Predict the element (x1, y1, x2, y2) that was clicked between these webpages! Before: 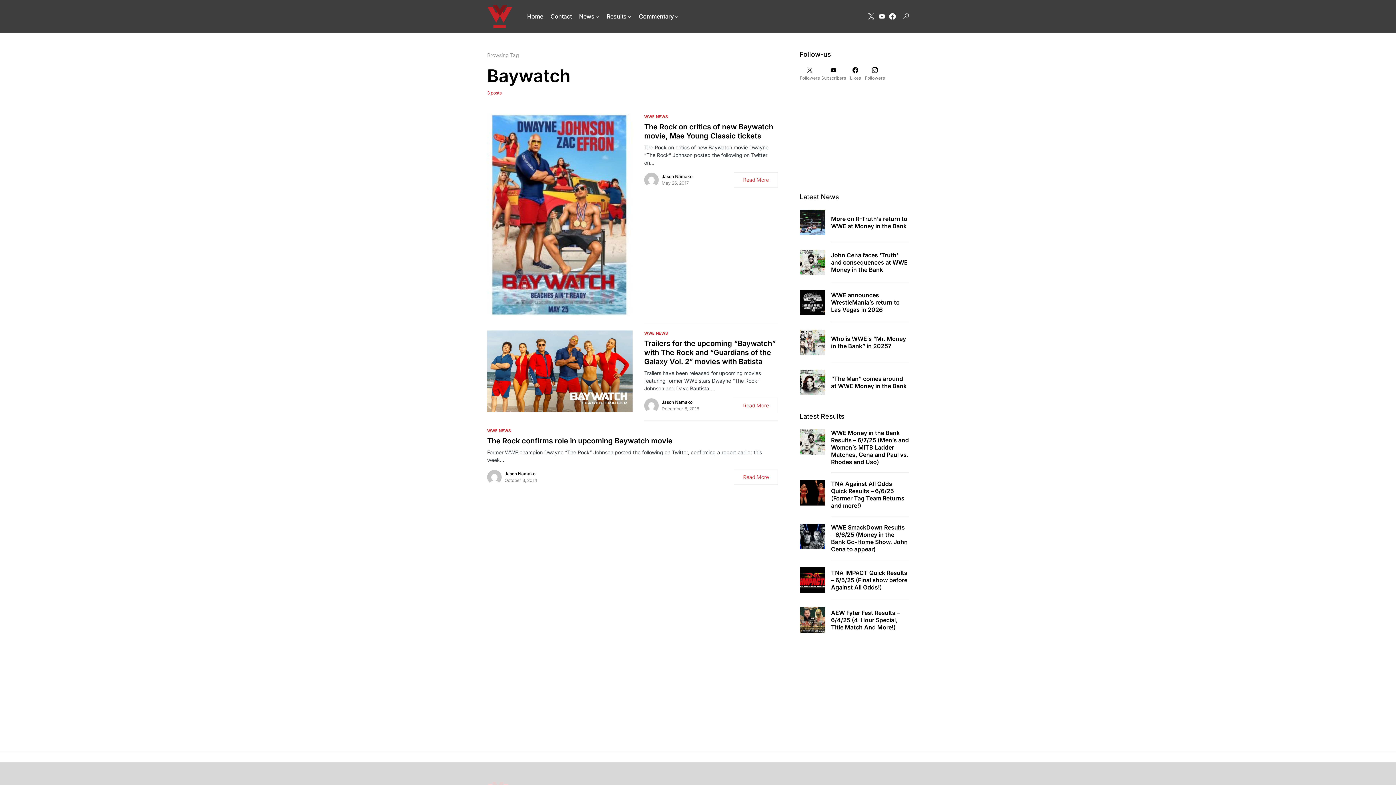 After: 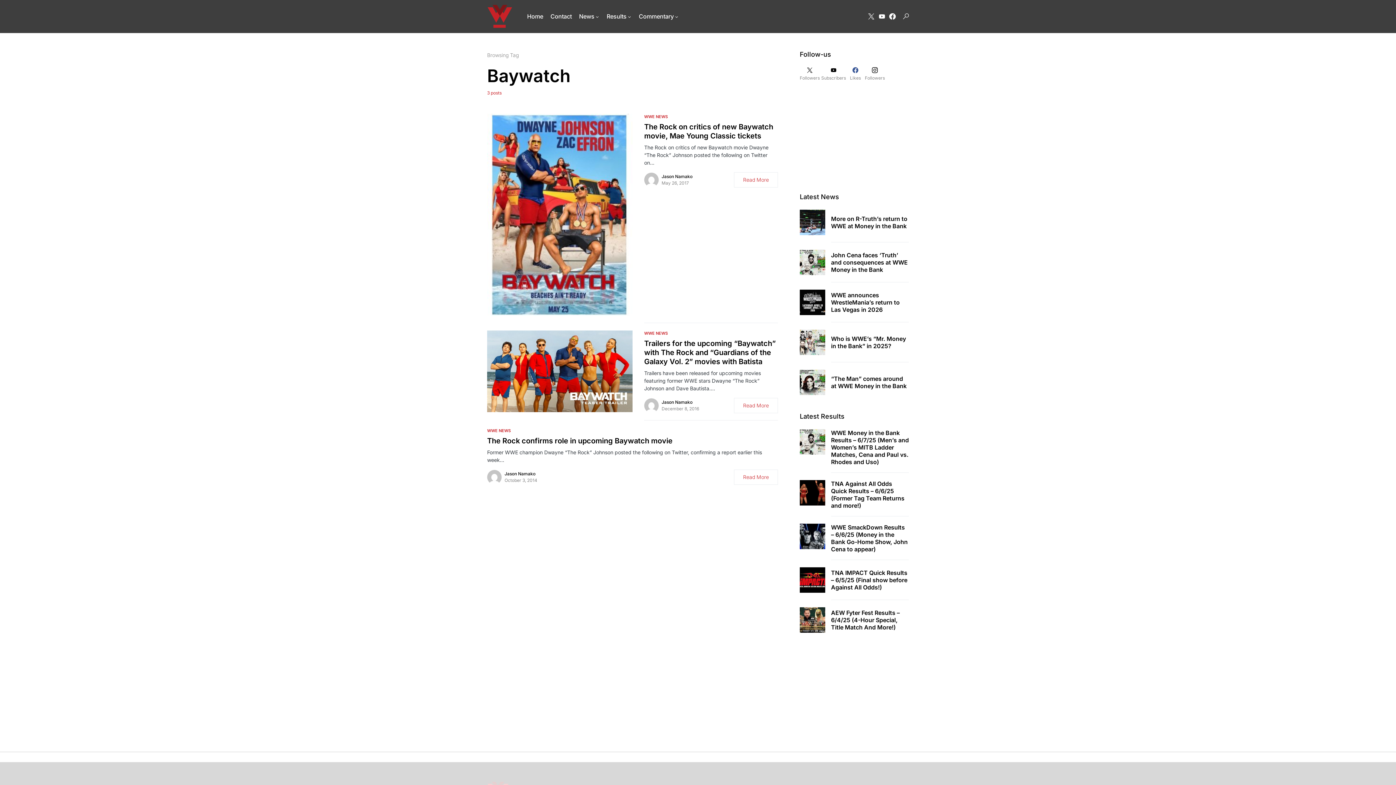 Action: bbox: (847, 67, 863, 80) label: Facebook